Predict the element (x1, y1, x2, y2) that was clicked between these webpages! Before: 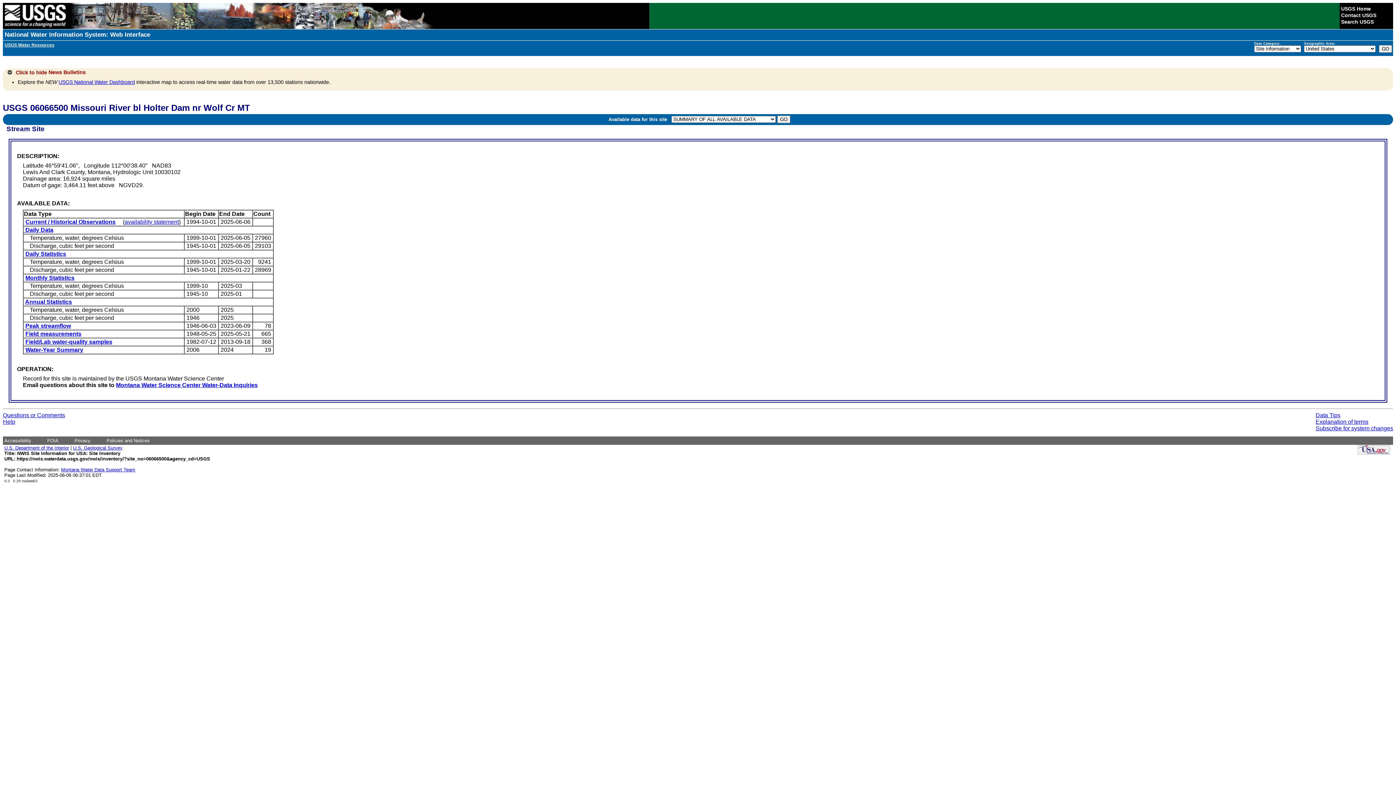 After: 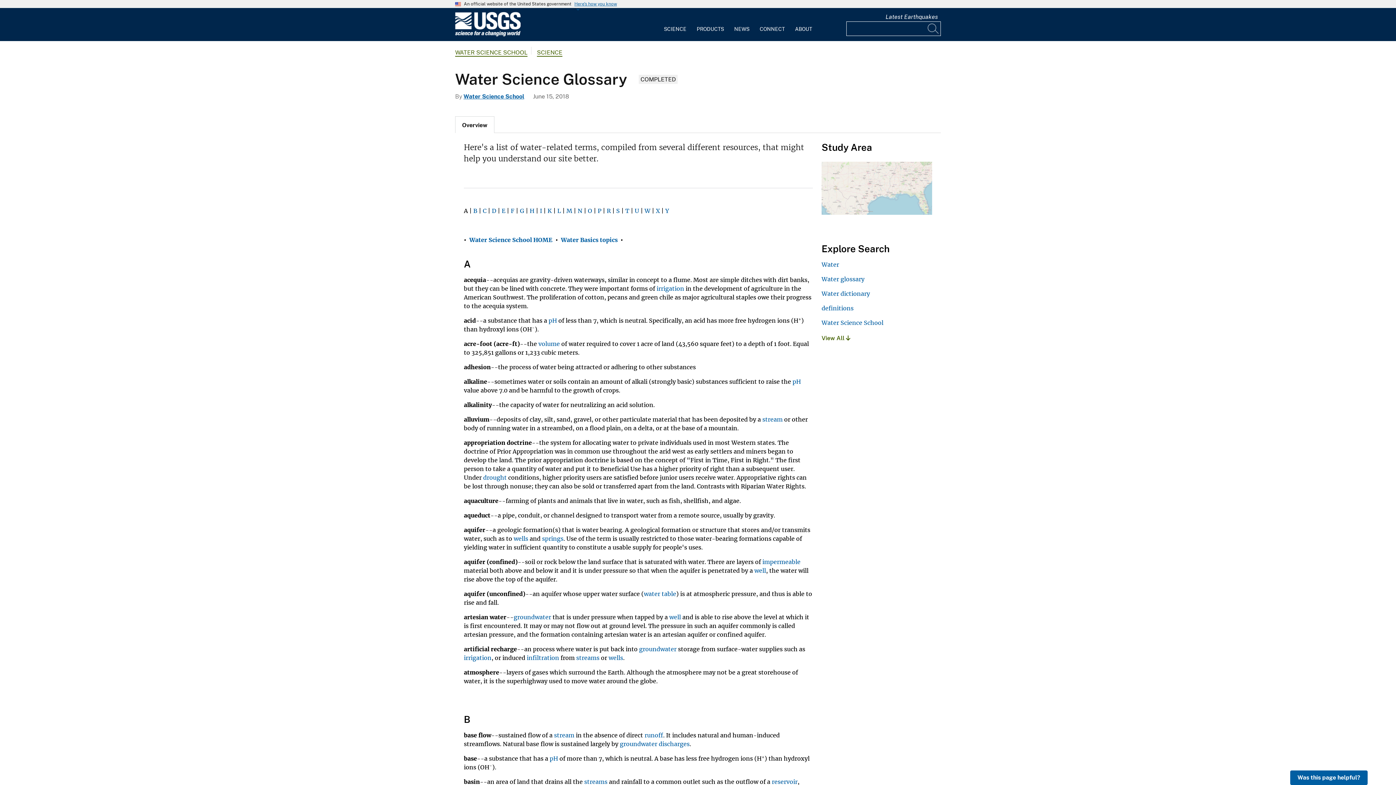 Action: label: Explanation of terms bbox: (1316, 426, 1368, 433)